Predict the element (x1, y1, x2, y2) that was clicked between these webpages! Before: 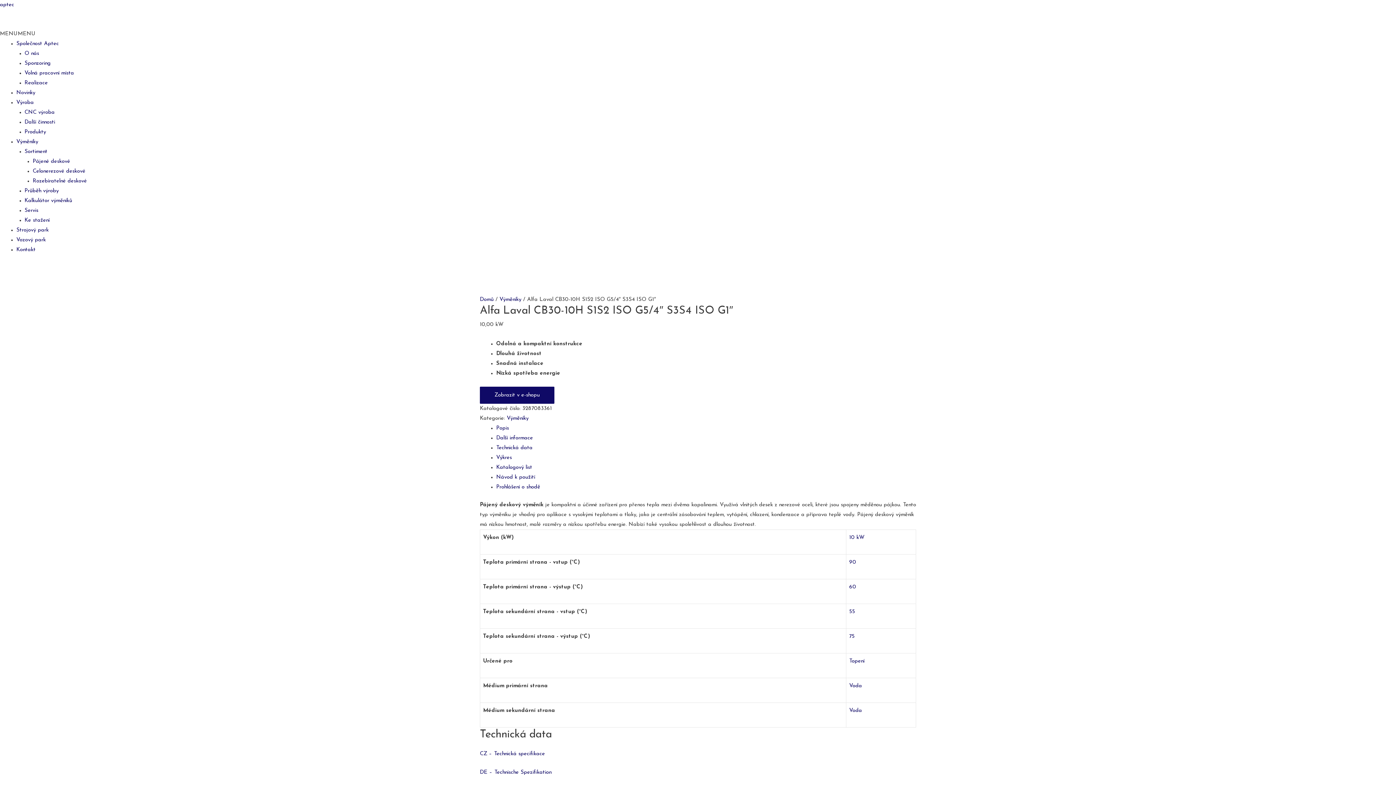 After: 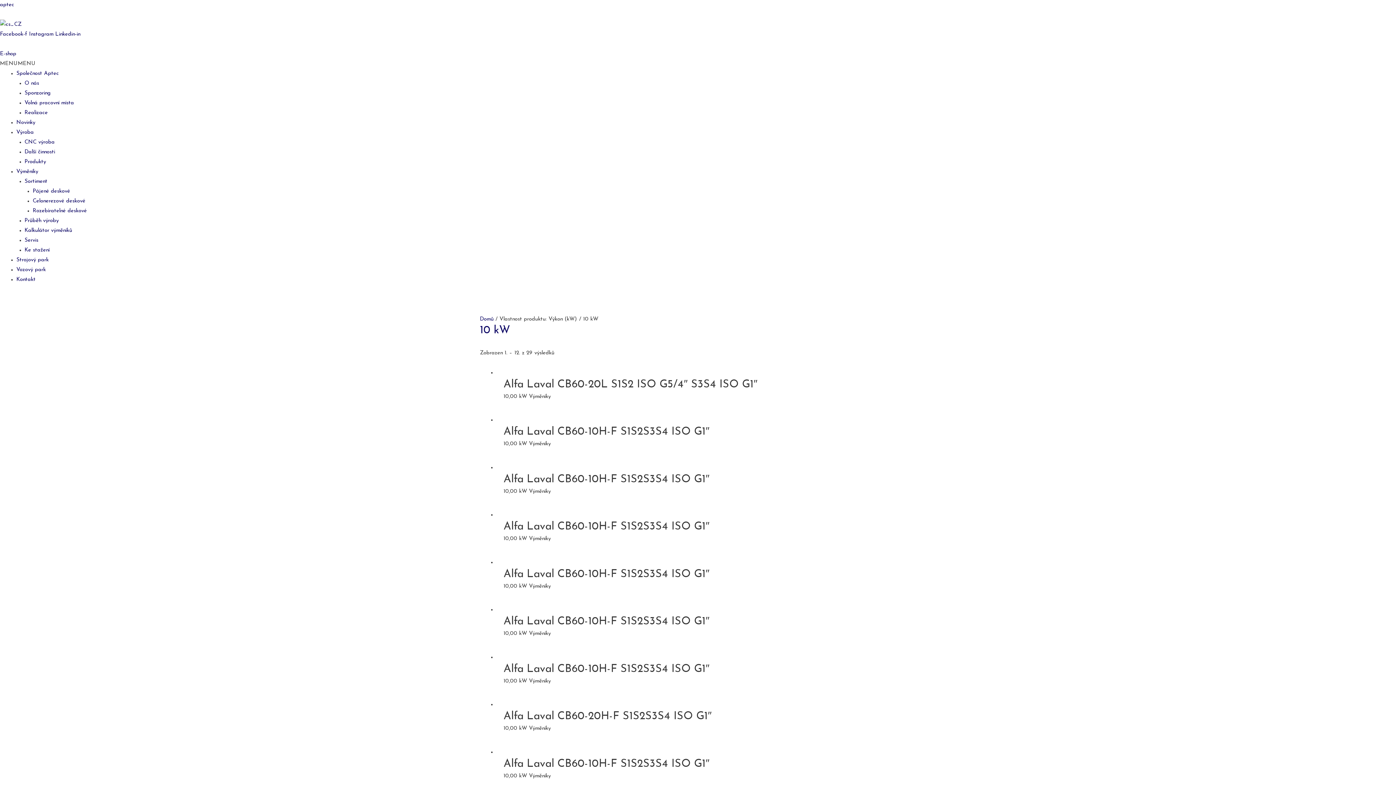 Action: label: 10 kW bbox: (849, 535, 864, 540)